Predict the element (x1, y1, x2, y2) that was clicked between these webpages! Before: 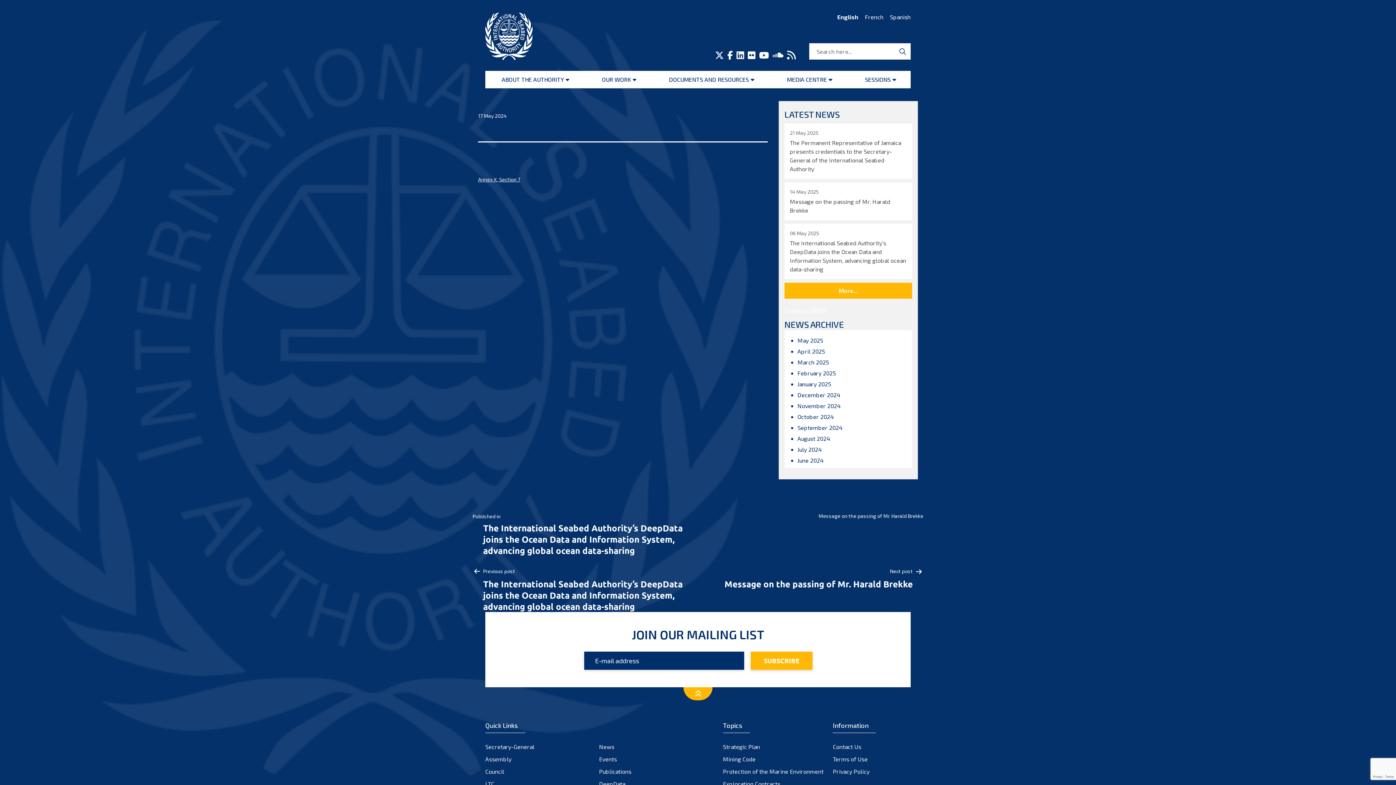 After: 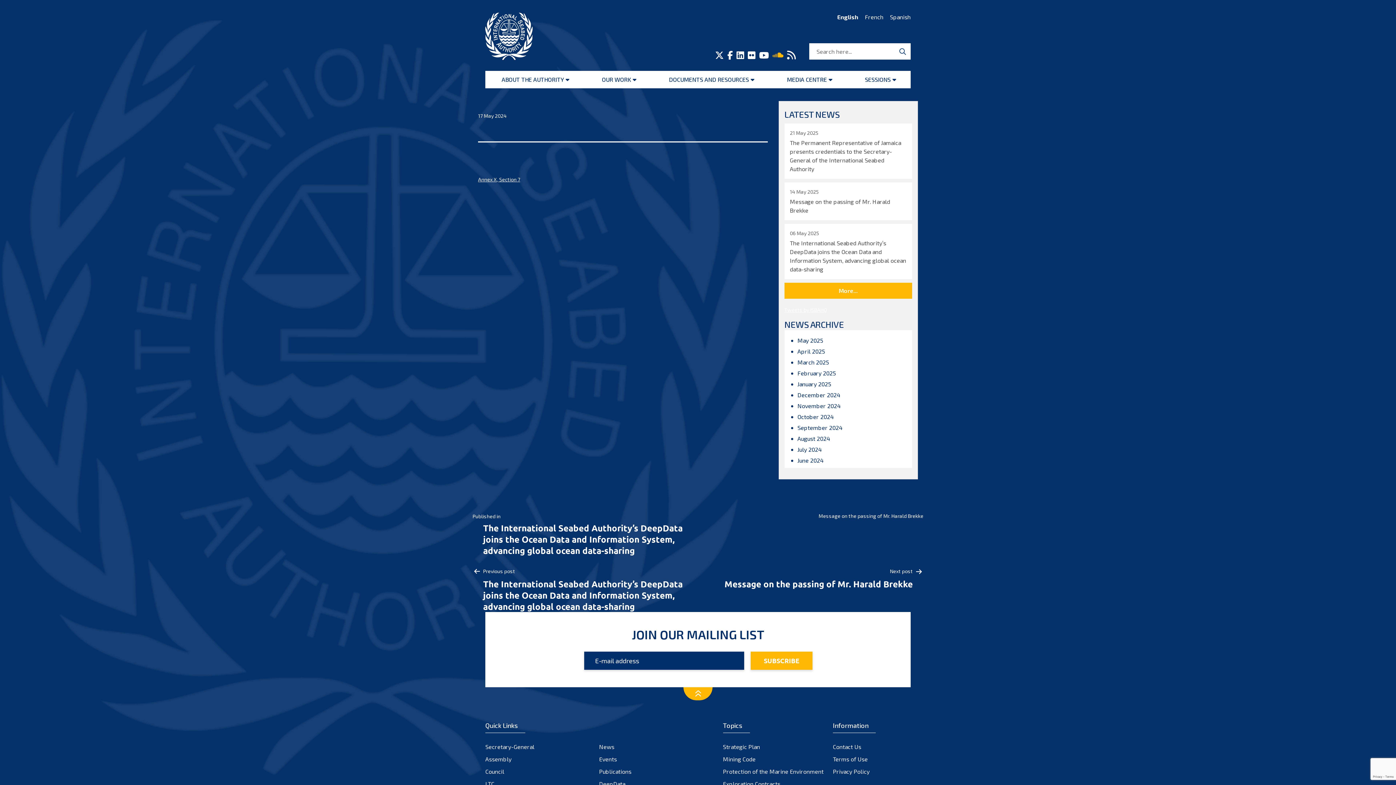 Action: bbox: (770, 50, 785, 59) label: 


